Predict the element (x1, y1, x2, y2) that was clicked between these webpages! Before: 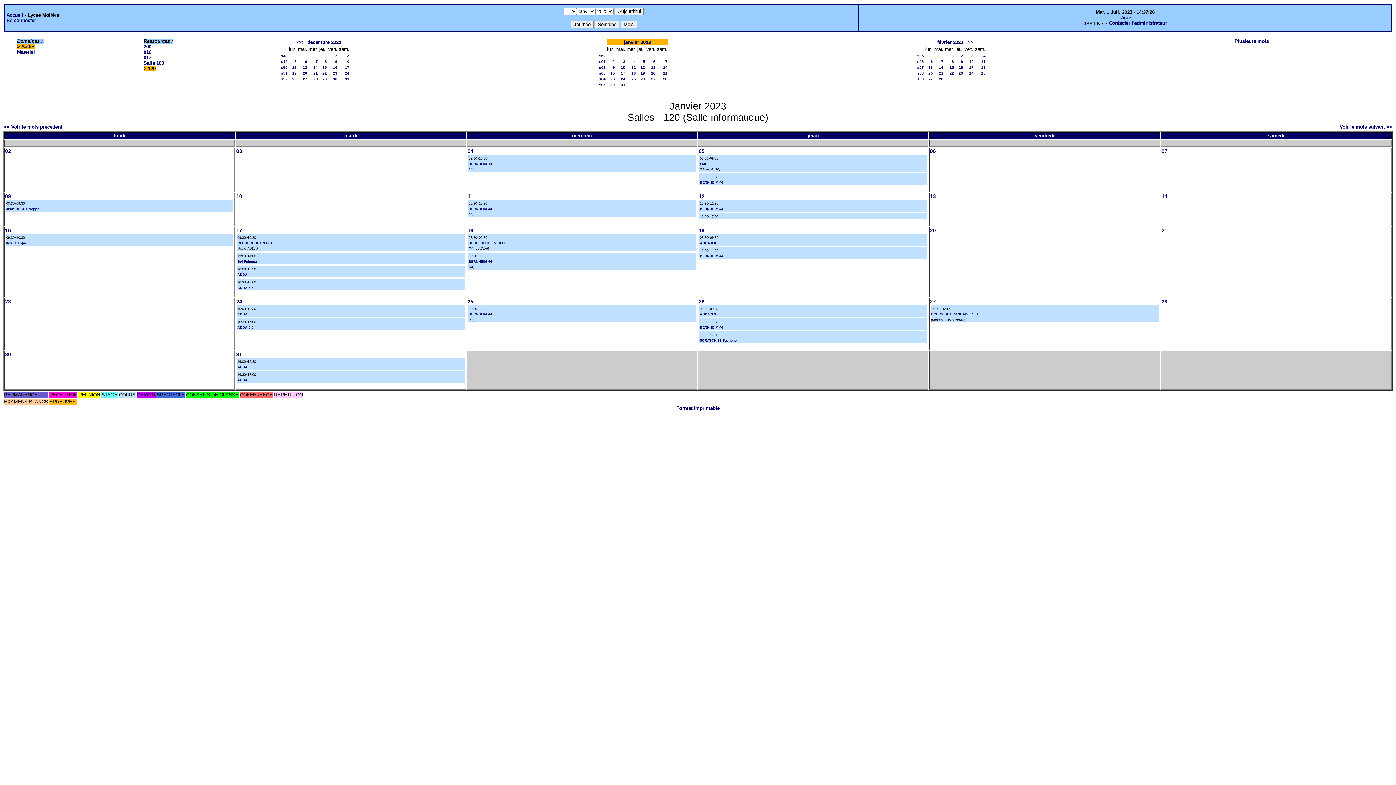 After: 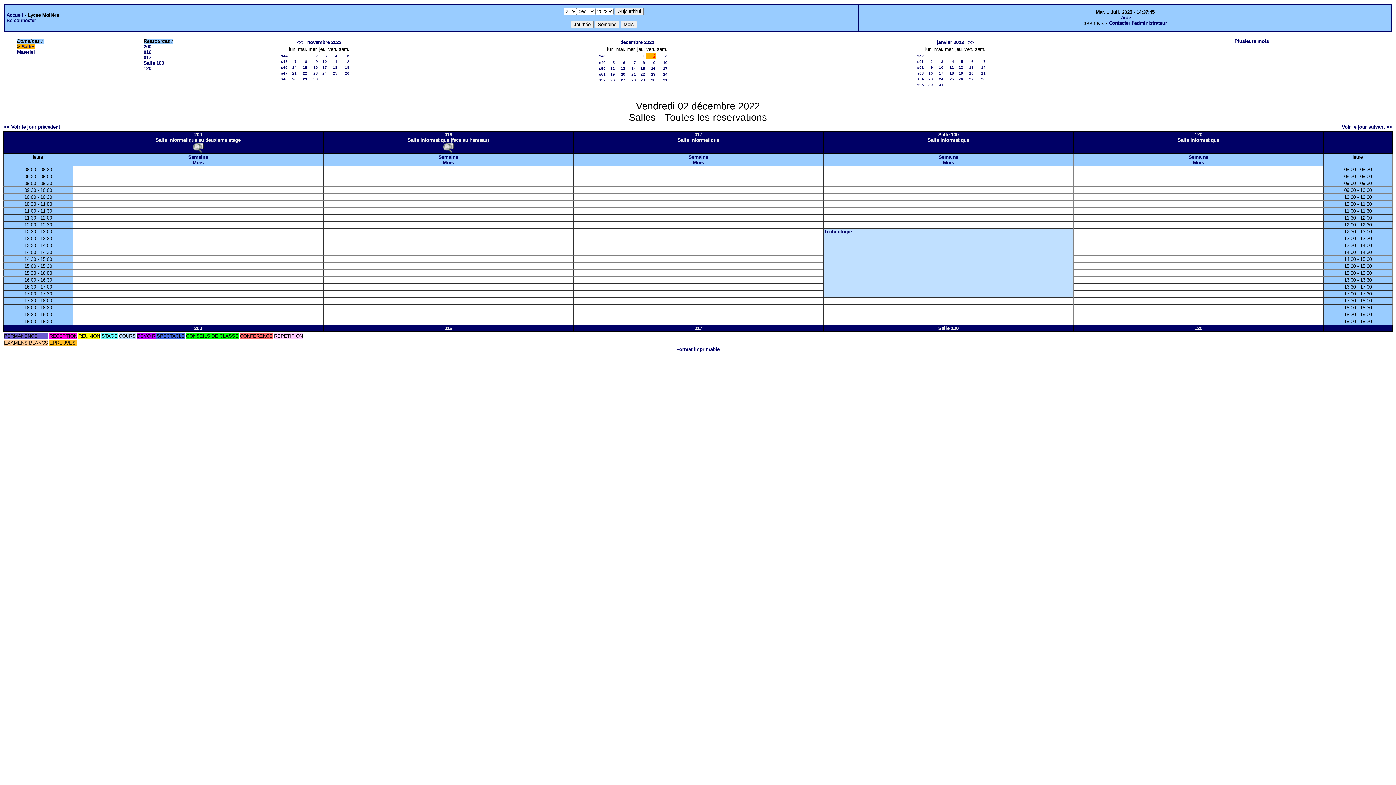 Action: label: 2 bbox: (335, 53, 337, 57)